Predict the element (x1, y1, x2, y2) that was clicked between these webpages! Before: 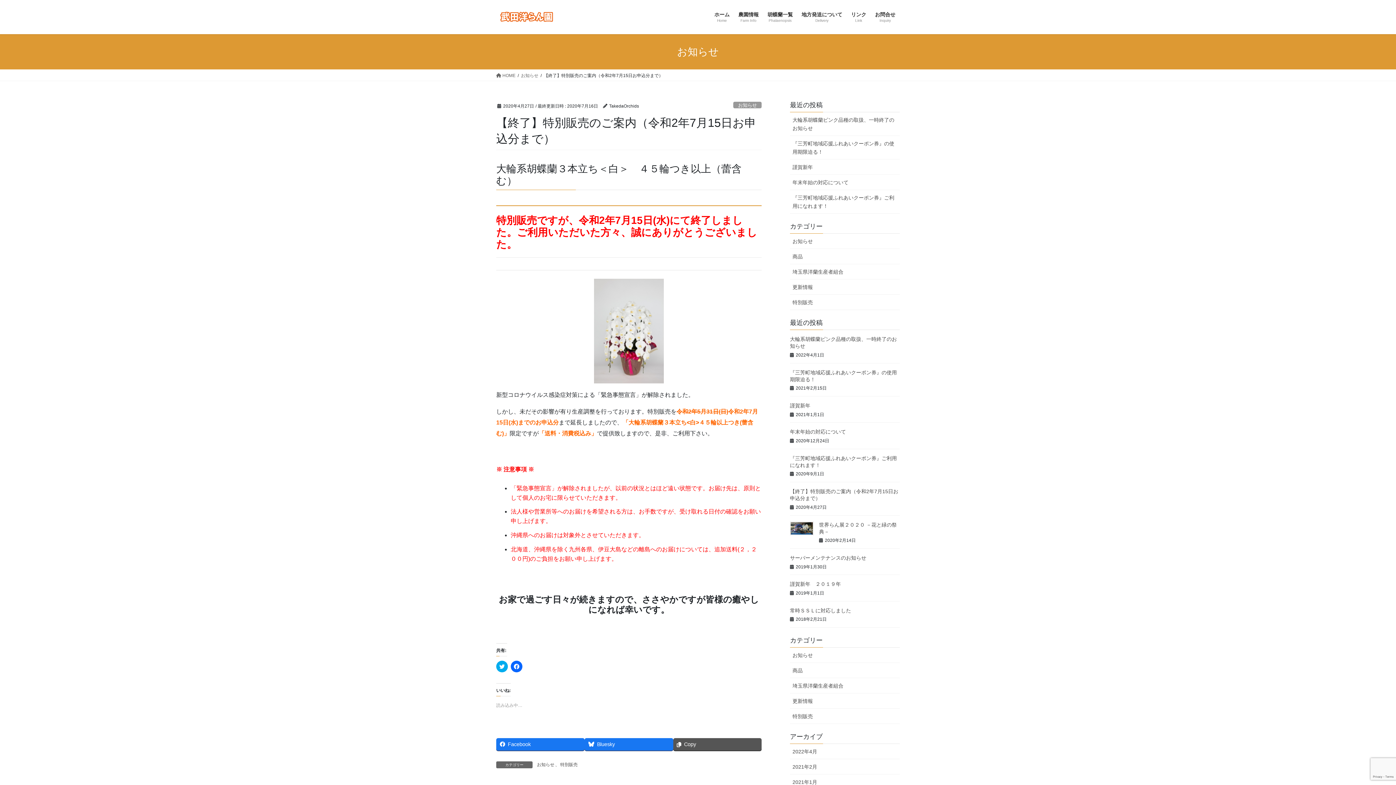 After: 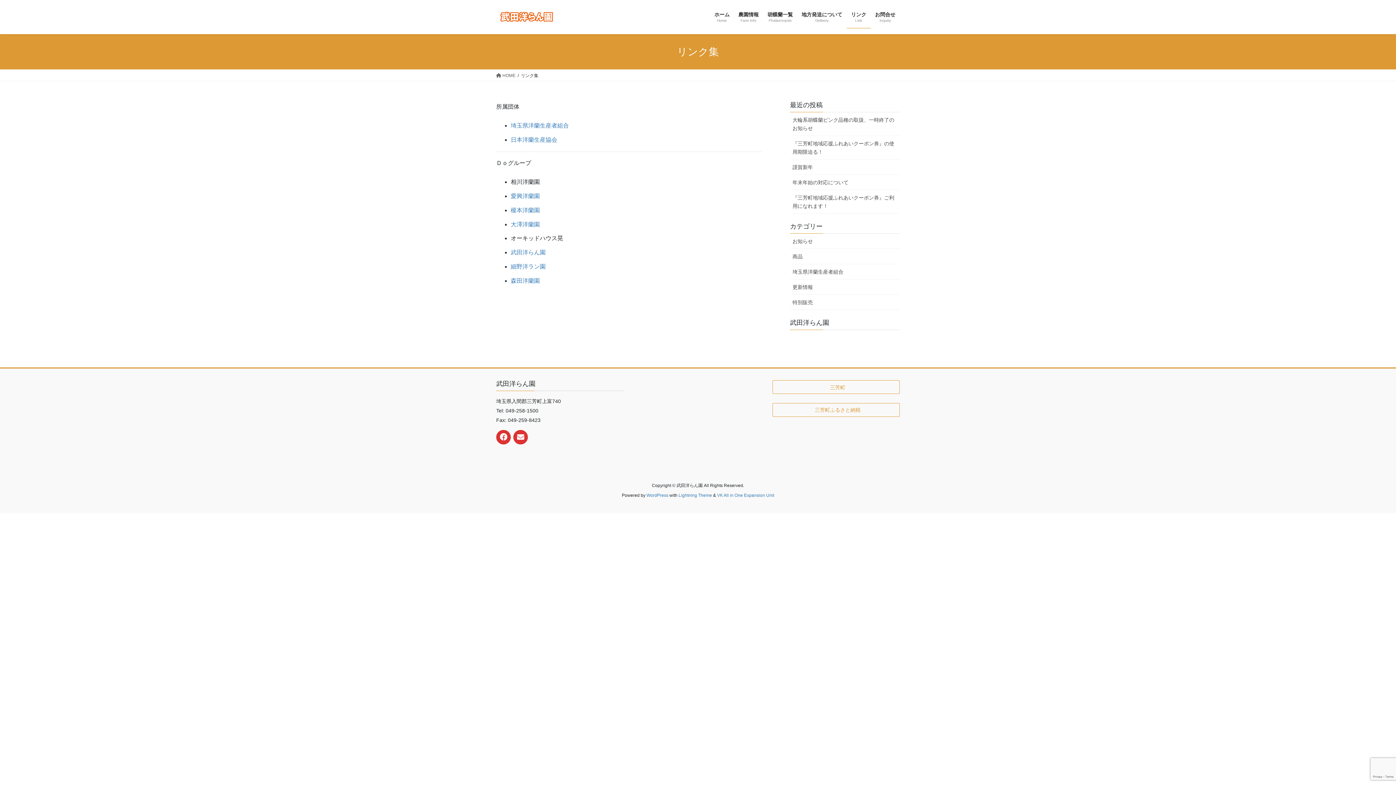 Action: label: リンク
Link bbox: (846, 6, 870, 28)